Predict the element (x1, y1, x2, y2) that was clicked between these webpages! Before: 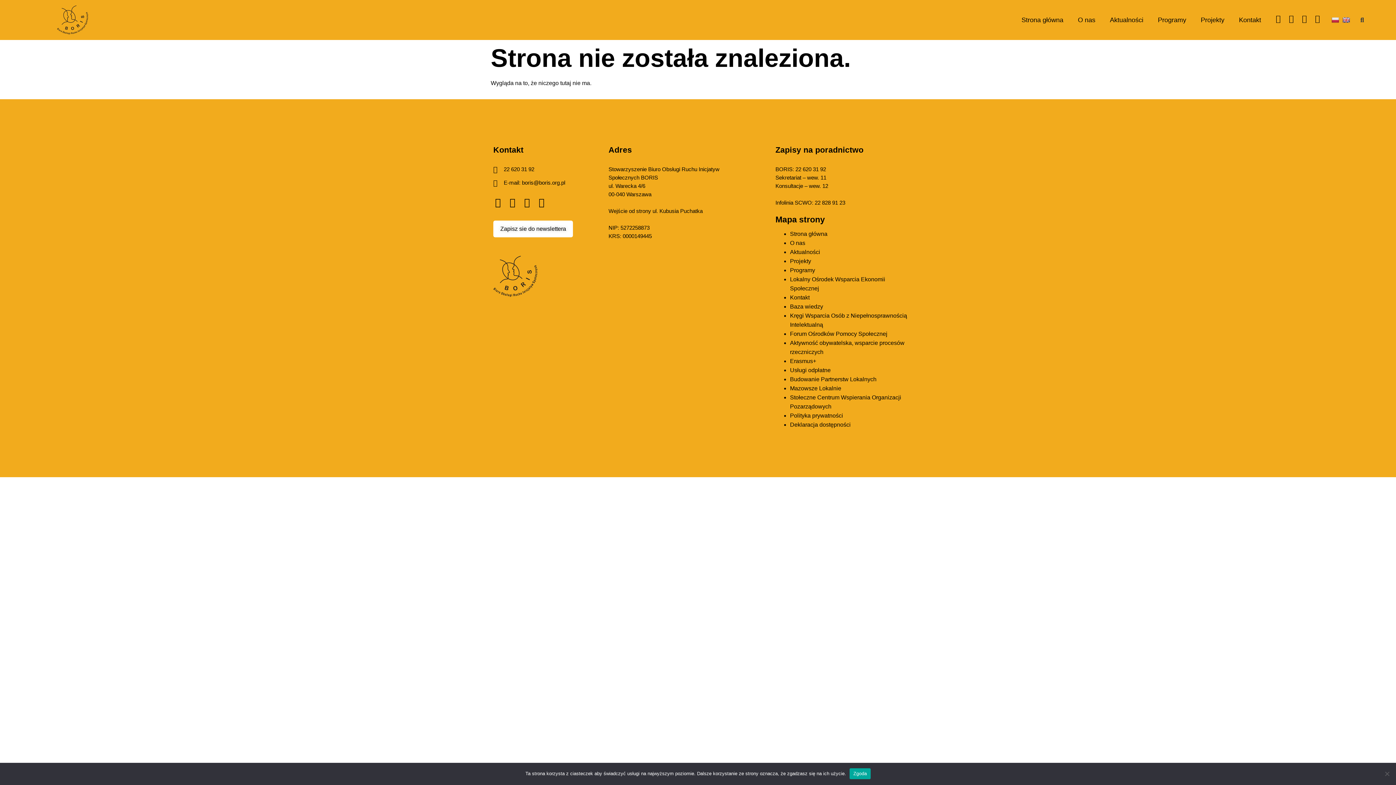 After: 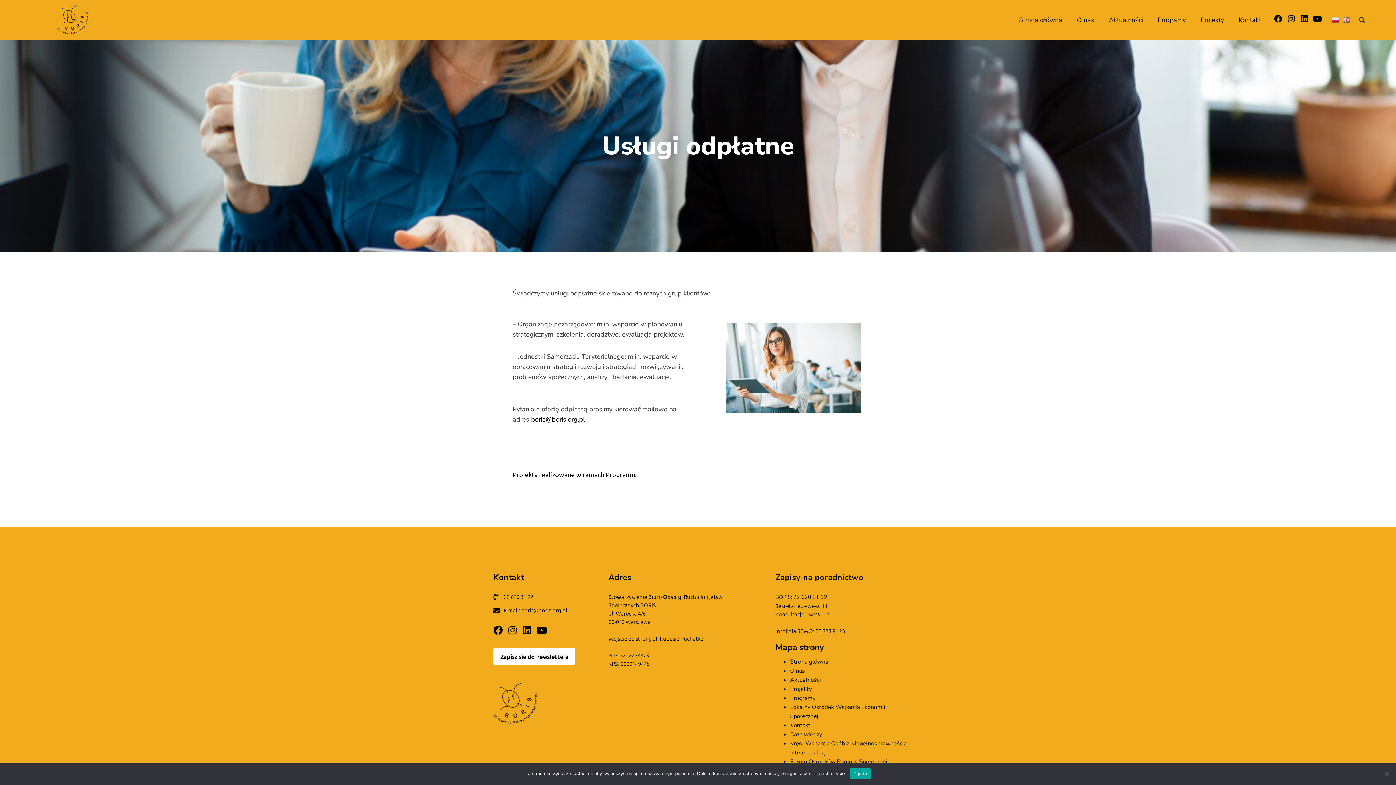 Action: label: Usługi odpłatne bbox: (790, 367, 830, 373)